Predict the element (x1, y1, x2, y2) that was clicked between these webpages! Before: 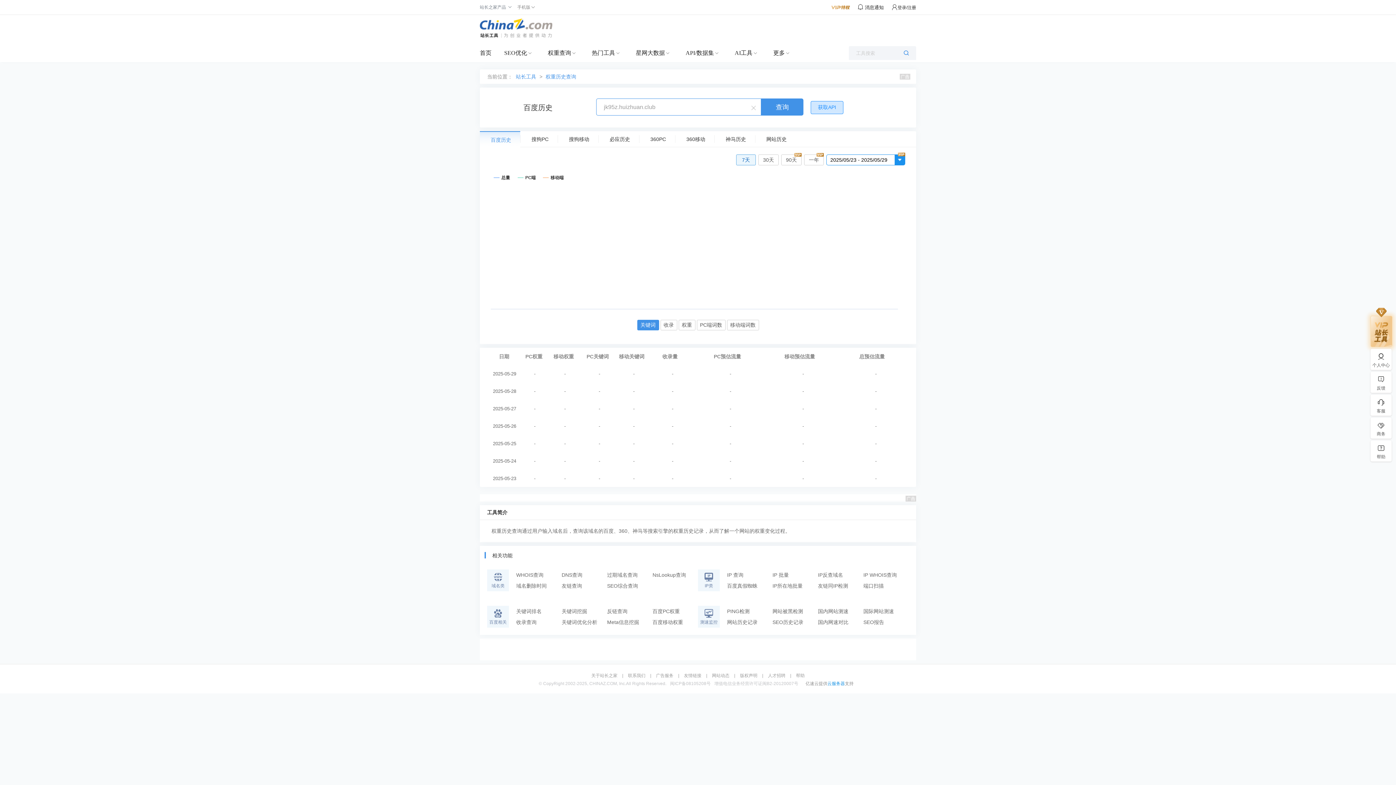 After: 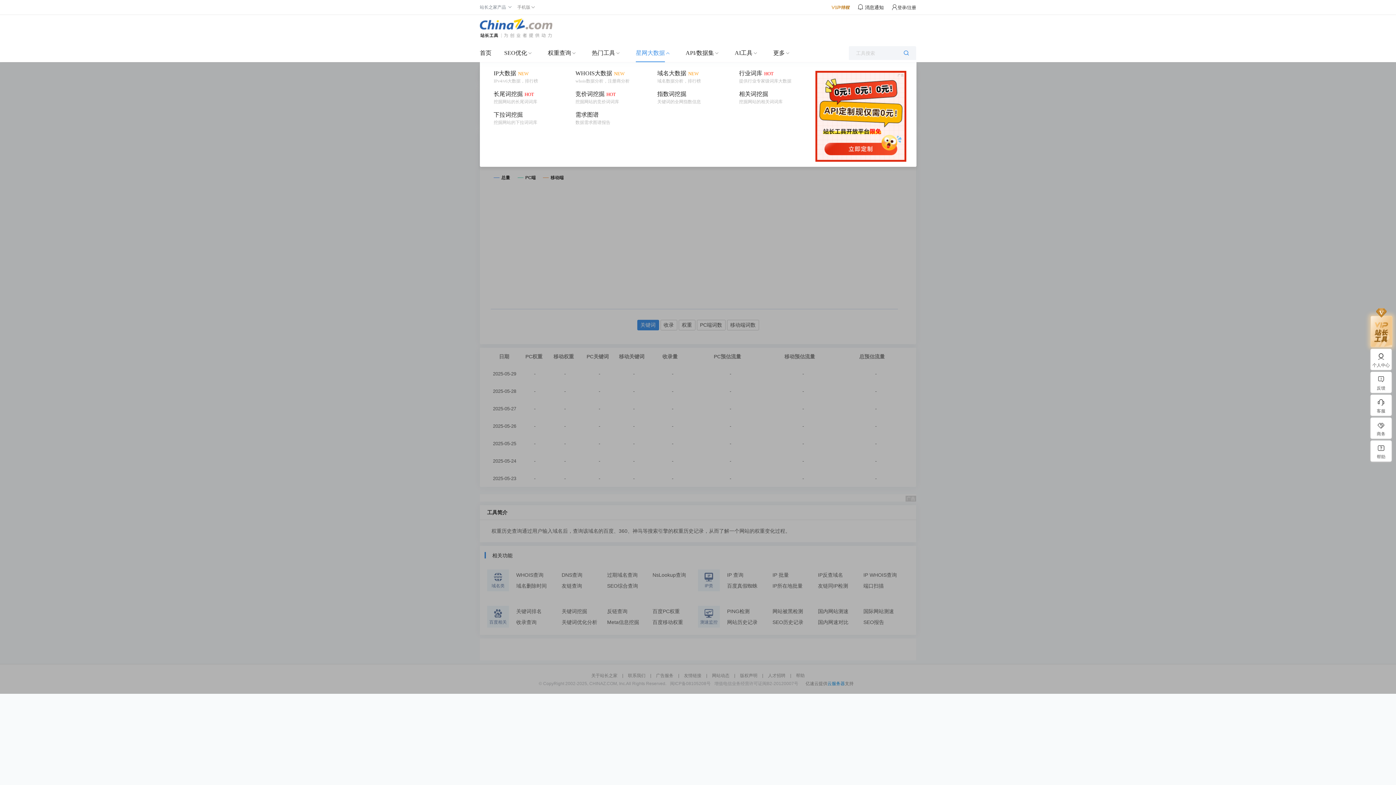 Action: bbox: (636, 44, 665, 62) label: 星网大数据